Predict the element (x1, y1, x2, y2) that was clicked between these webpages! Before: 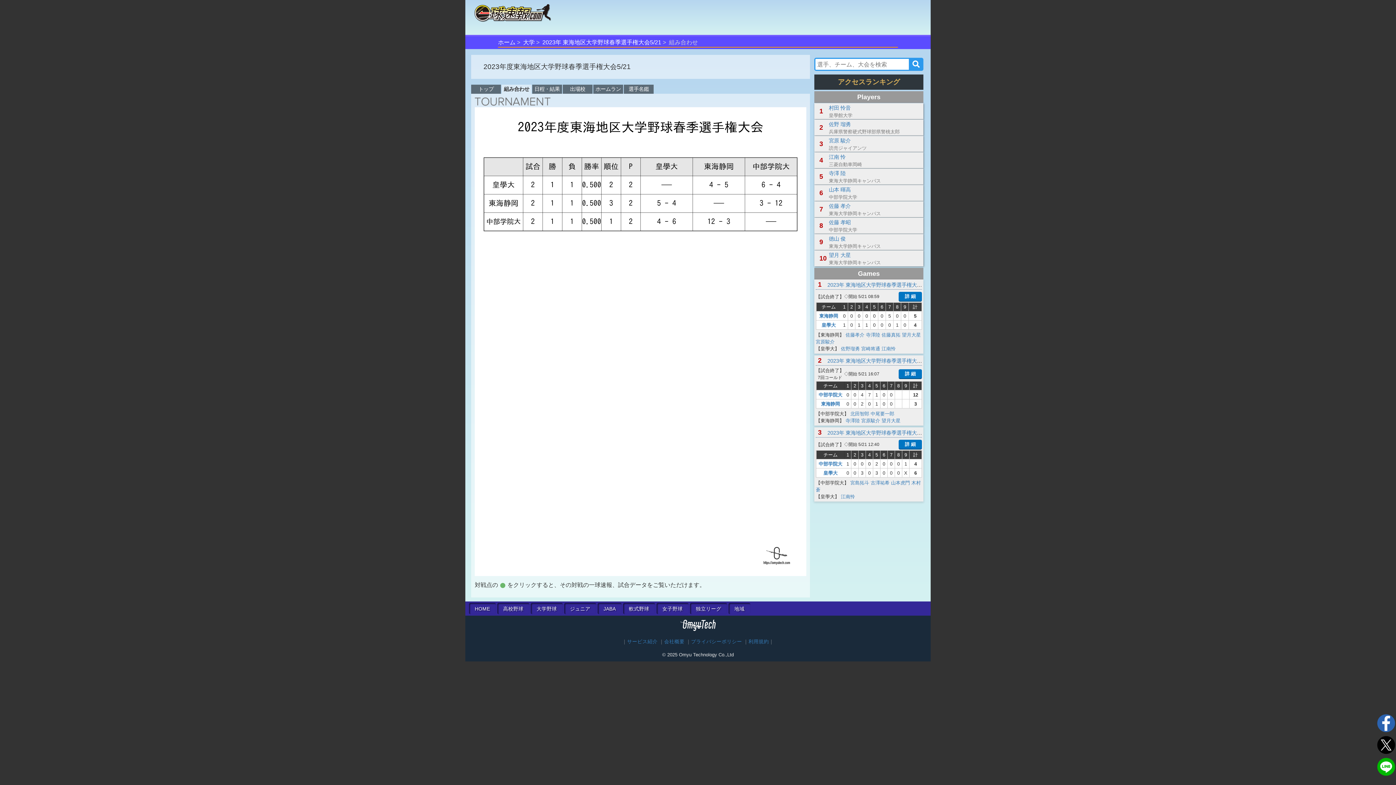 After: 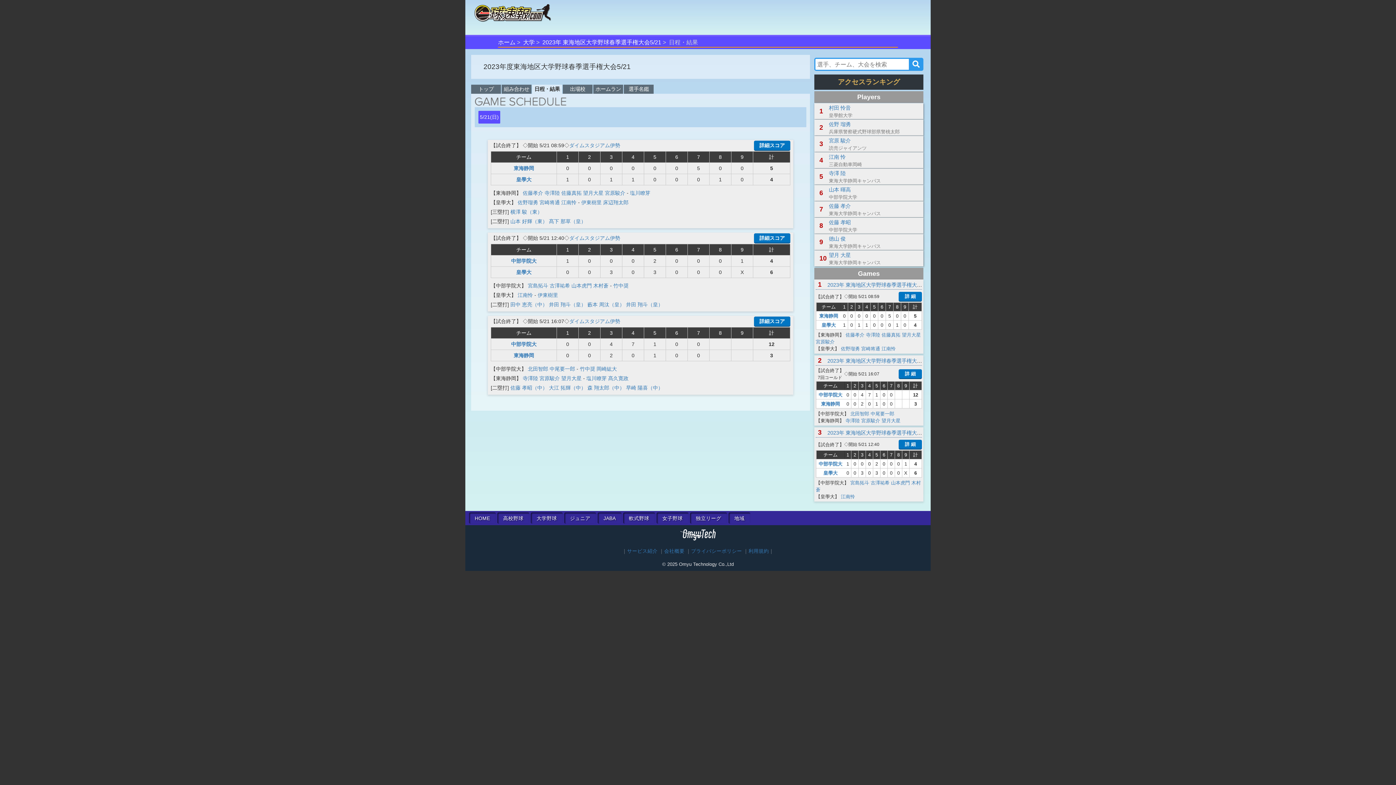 Action: label: 2023年 東海地区大学野球春季選手権大会5/21 bbox: (827, 358, 932, 364)